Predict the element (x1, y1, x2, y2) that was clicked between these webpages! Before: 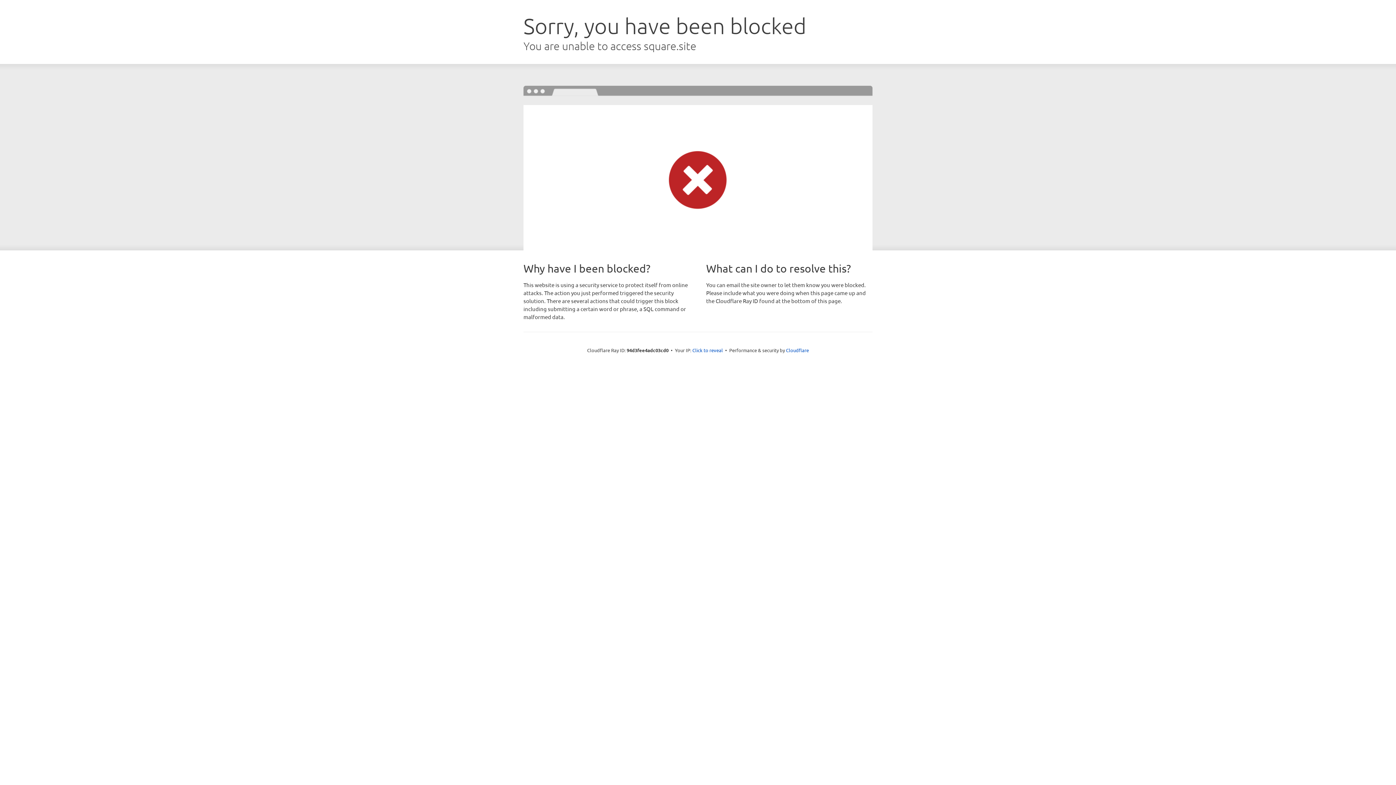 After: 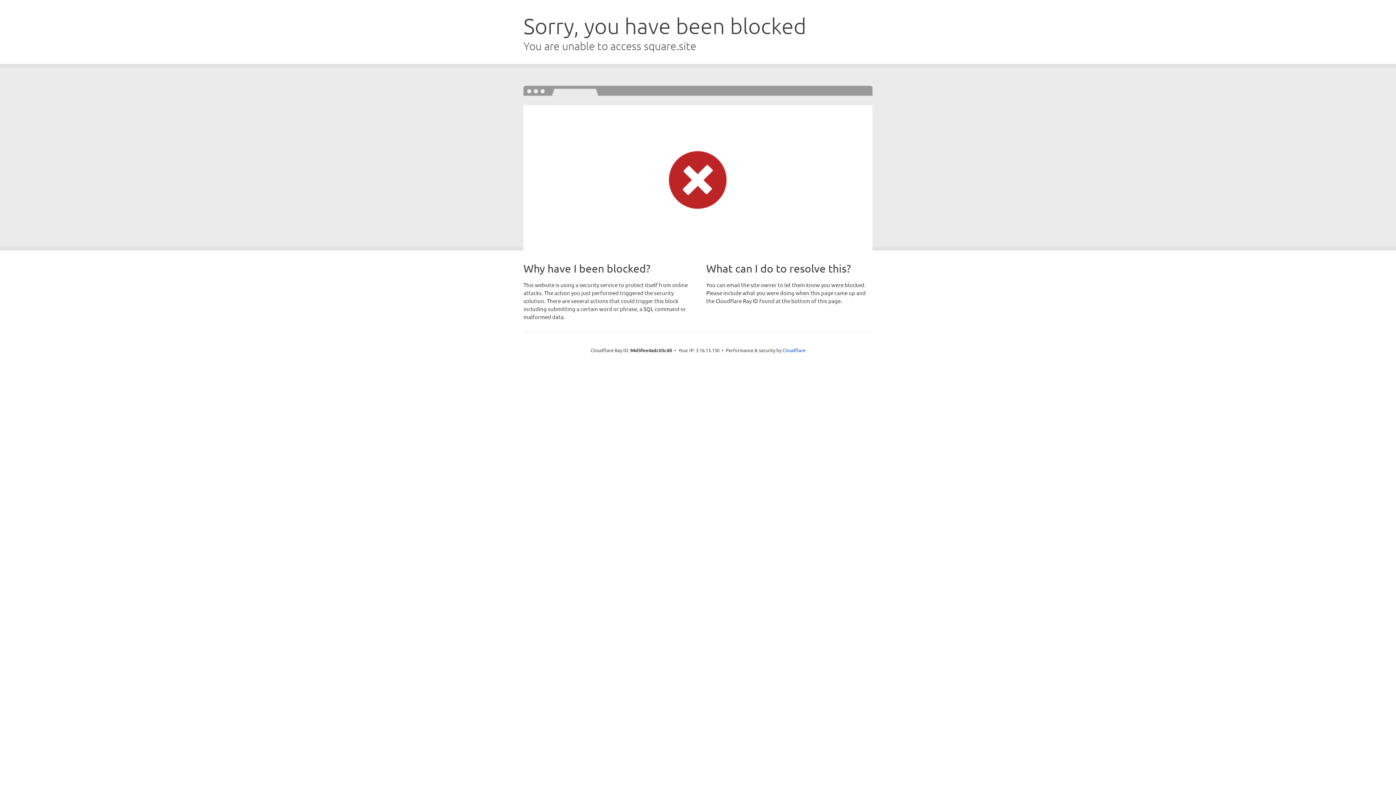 Action: label: Click to reveal bbox: (692, 346, 723, 353)